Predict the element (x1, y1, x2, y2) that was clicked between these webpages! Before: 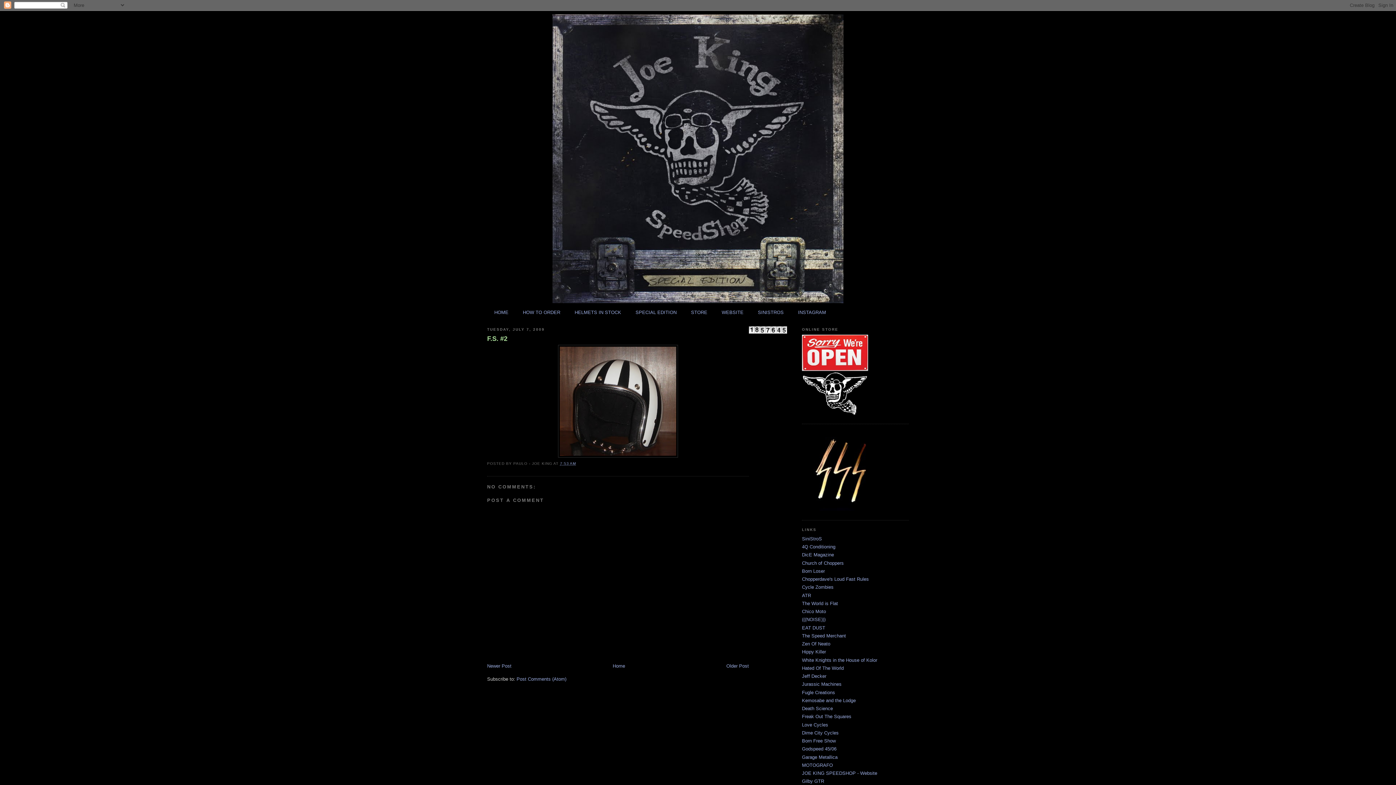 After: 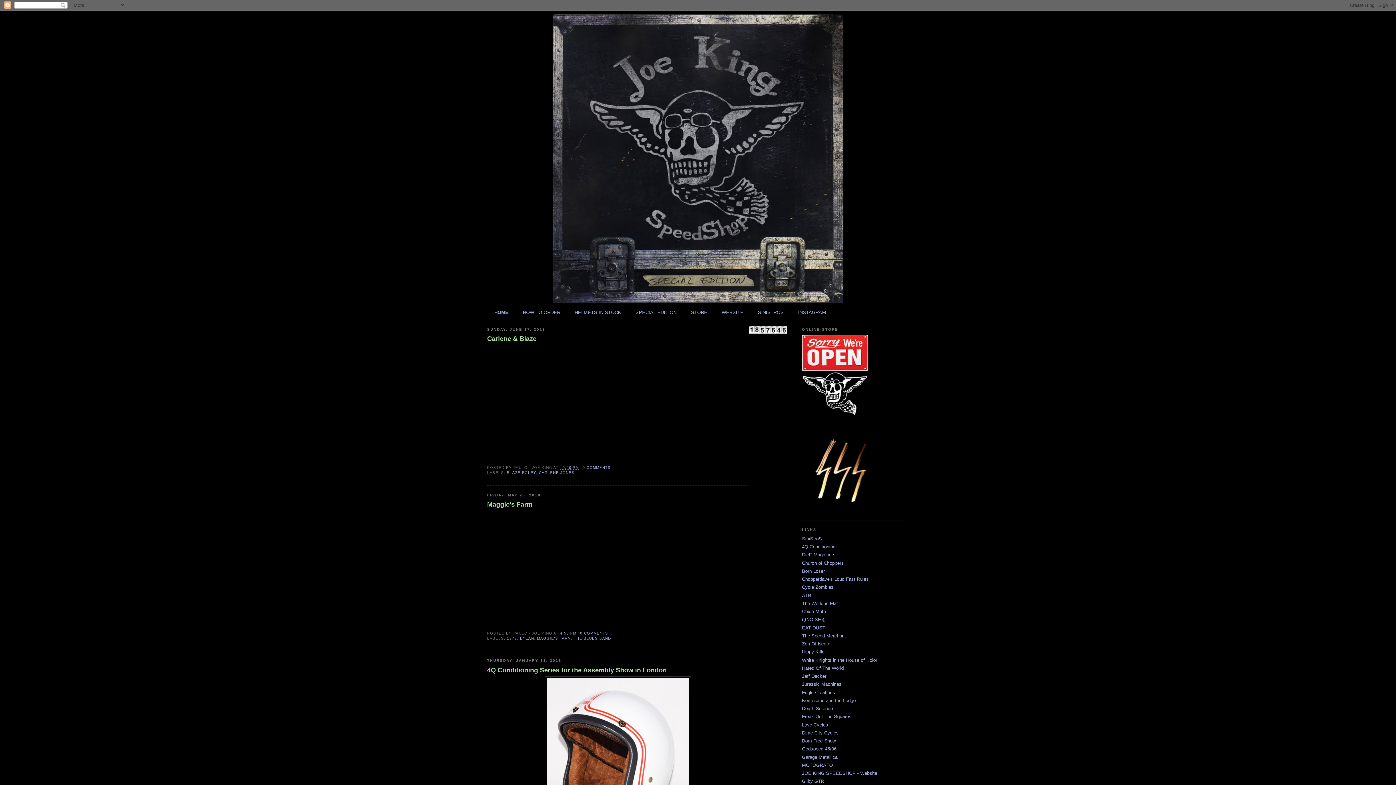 Action: bbox: (494, 309, 508, 315) label: HOME